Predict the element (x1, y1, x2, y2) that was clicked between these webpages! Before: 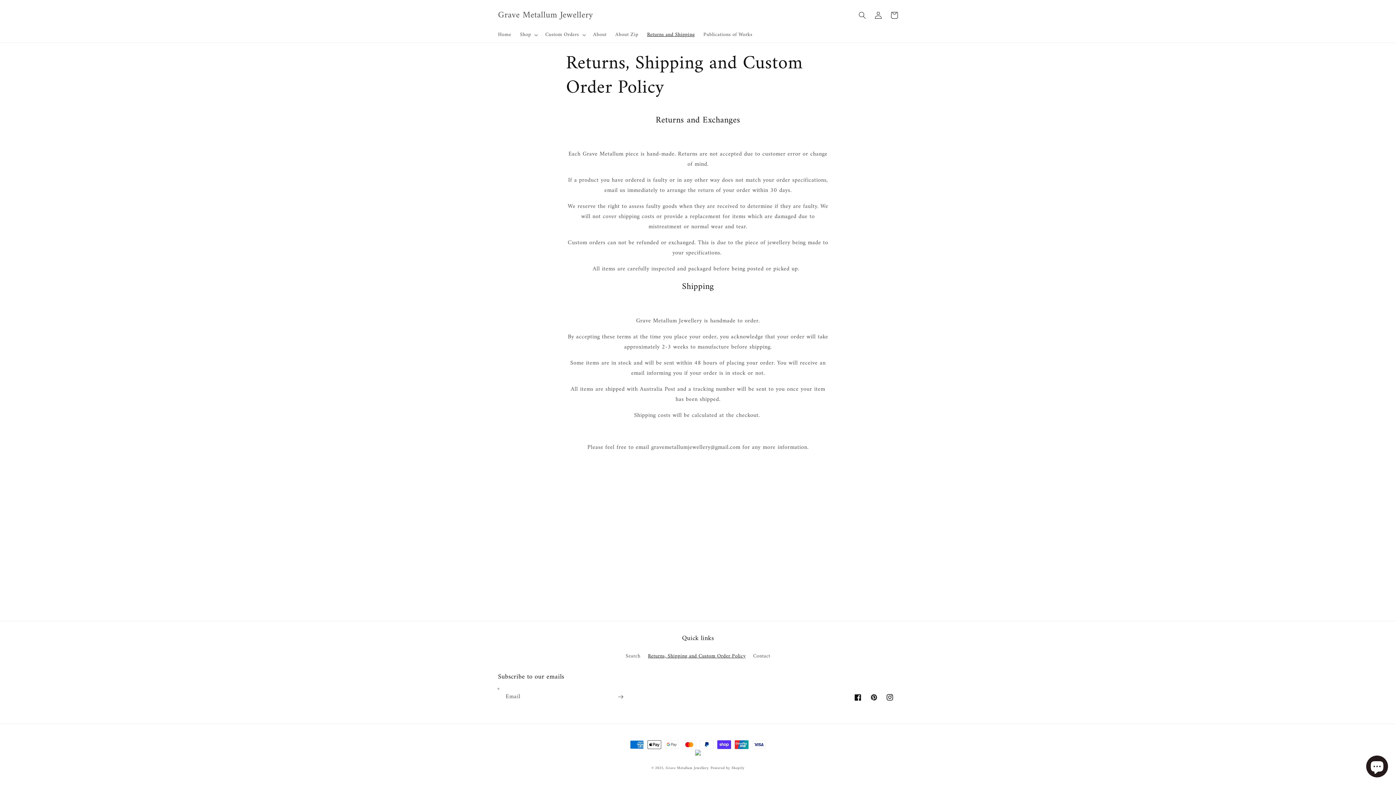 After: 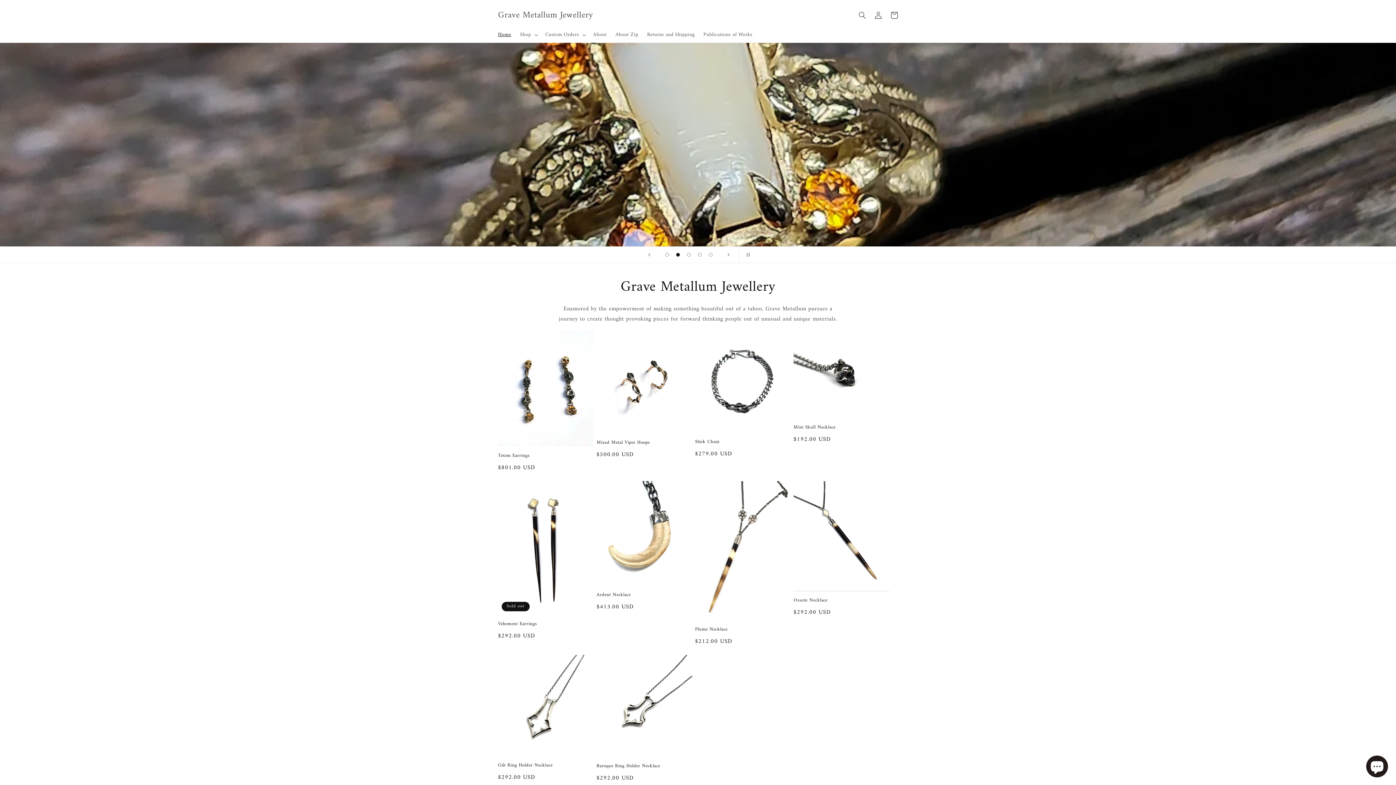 Action: bbox: (665, 765, 709, 771) label: Grave Metallum Jewellery